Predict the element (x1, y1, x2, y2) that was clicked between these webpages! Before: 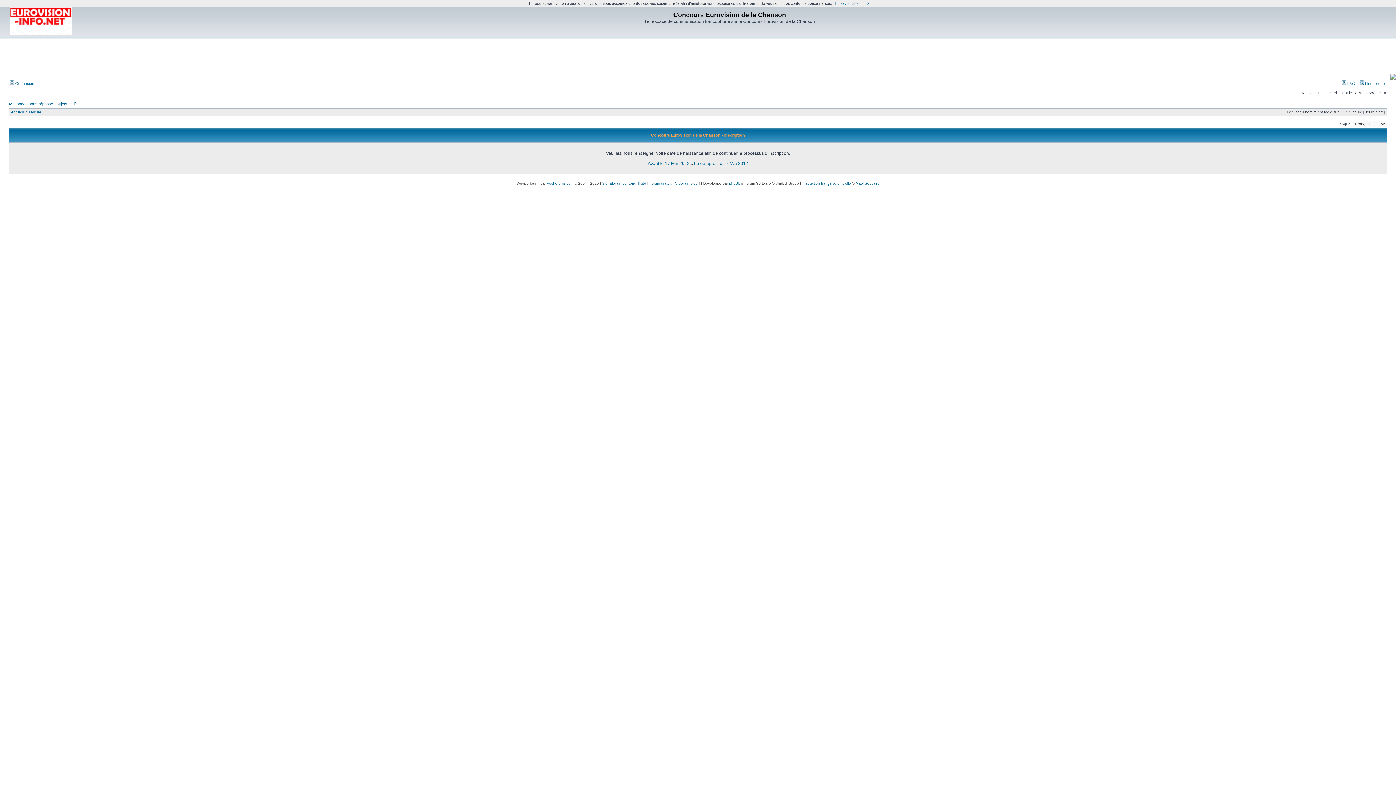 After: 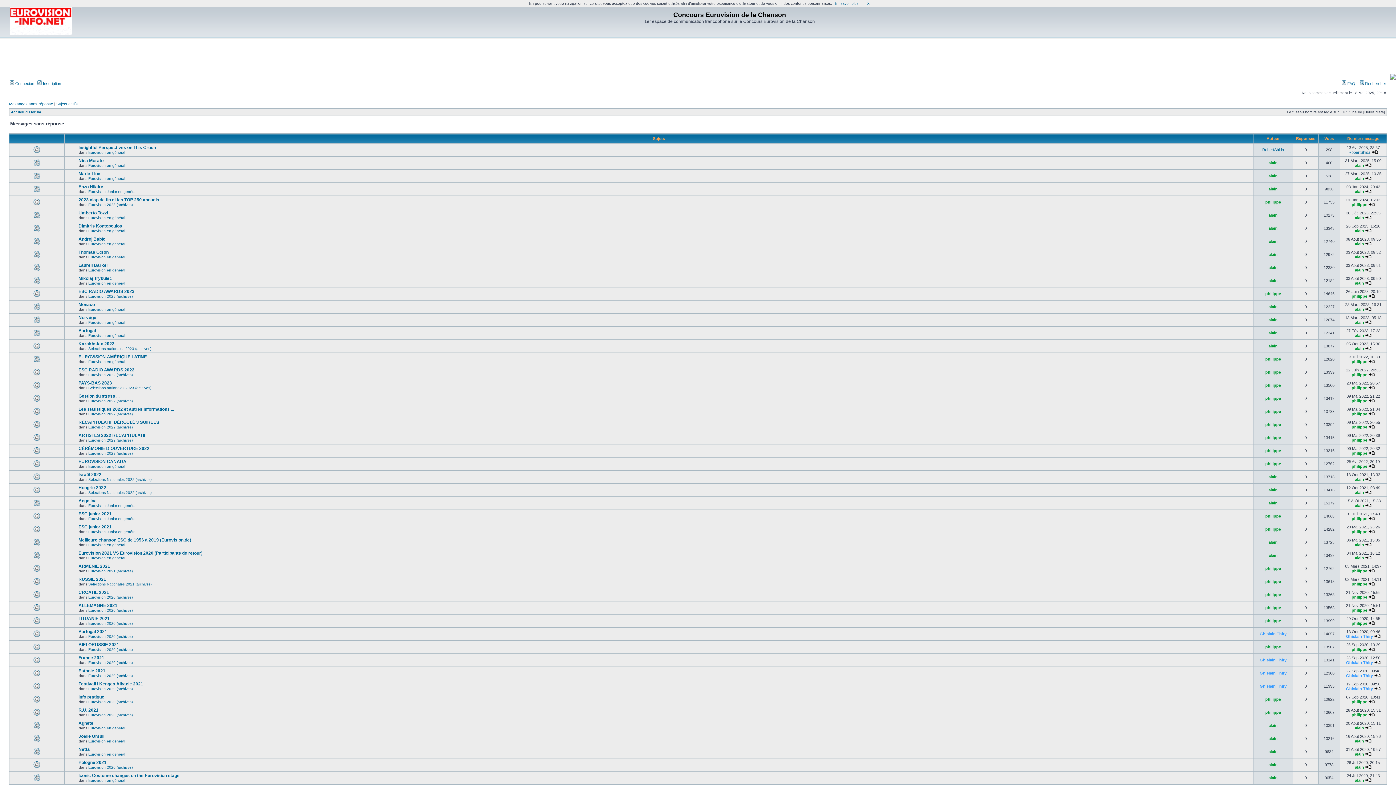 Action: bbox: (9, 101, 53, 106) label: Messages sans réponse